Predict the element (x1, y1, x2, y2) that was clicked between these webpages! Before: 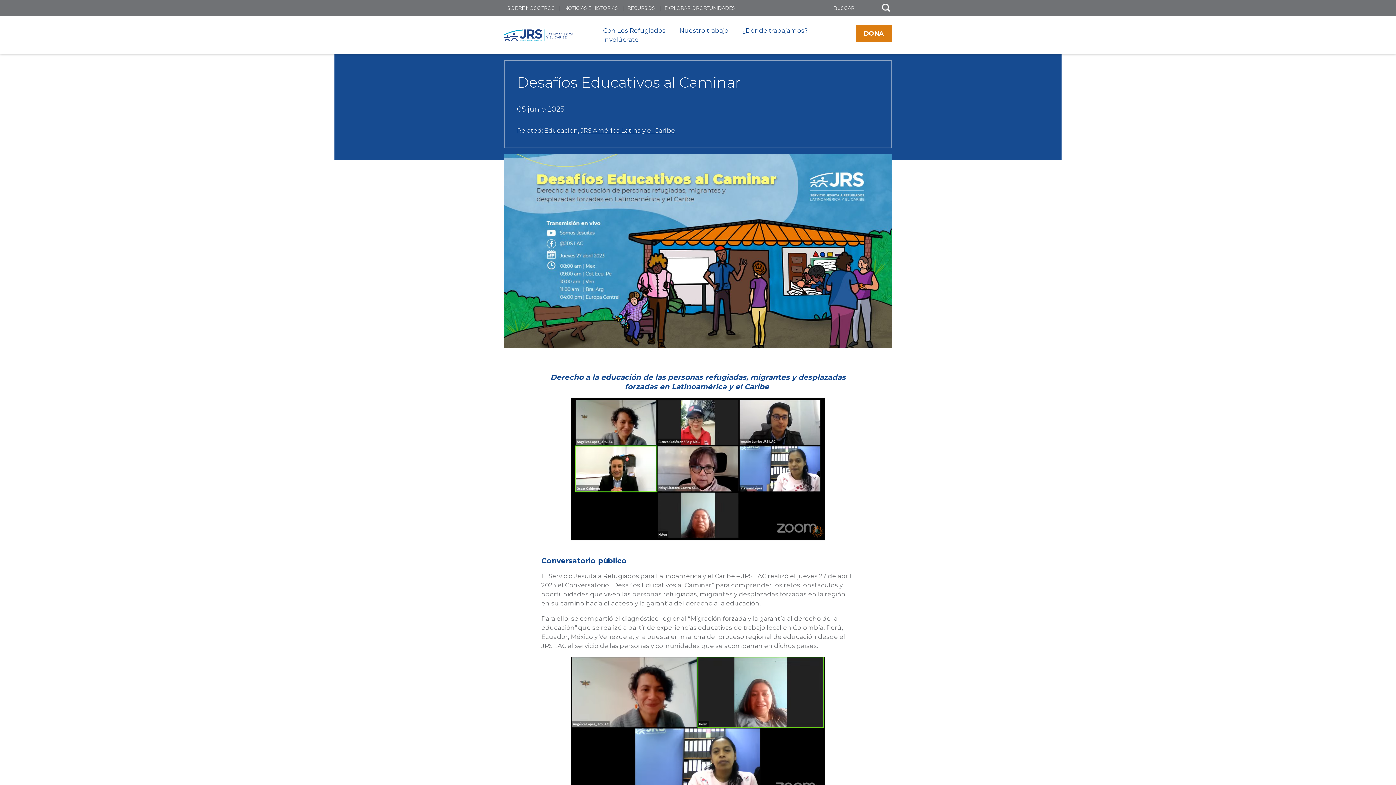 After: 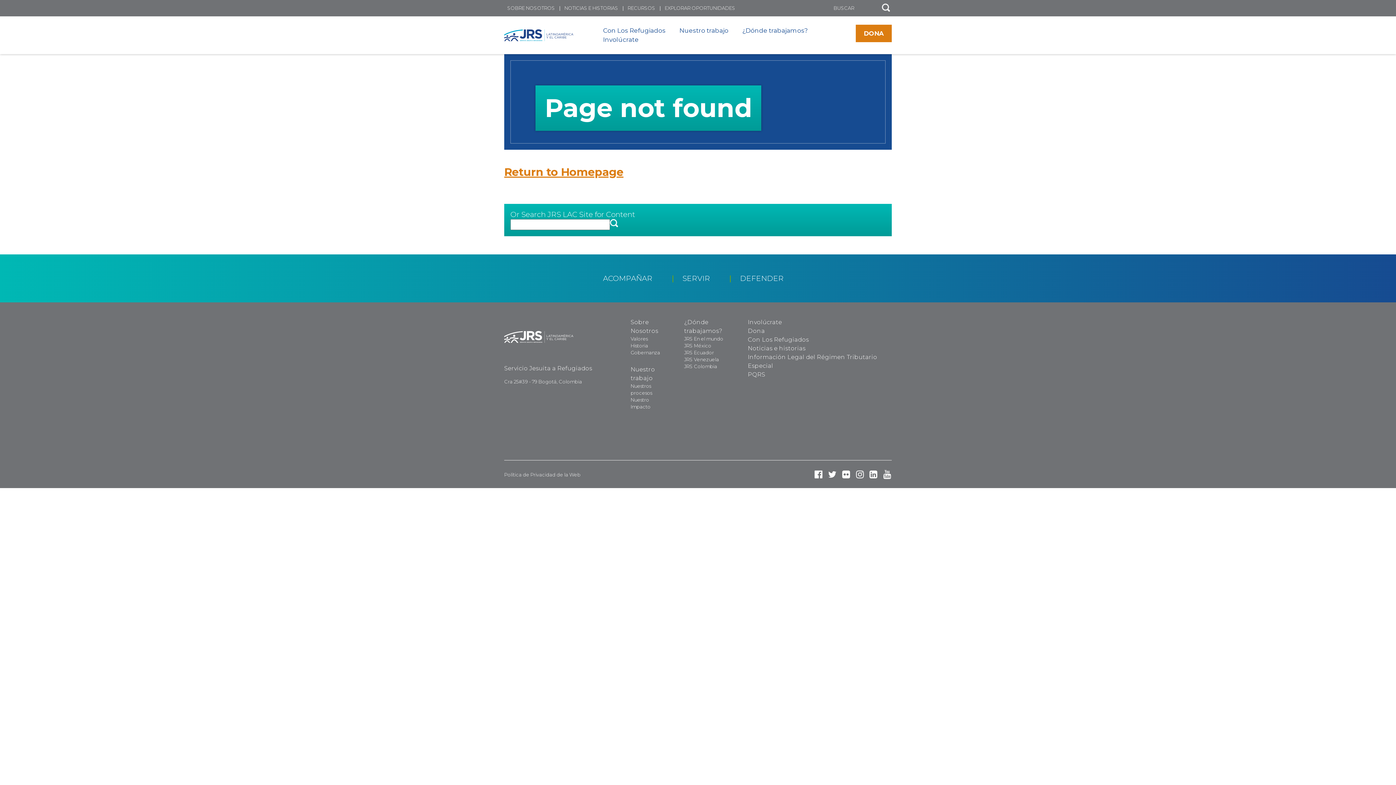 Action: bbox: (544, 126, 578, 134) label: Educación